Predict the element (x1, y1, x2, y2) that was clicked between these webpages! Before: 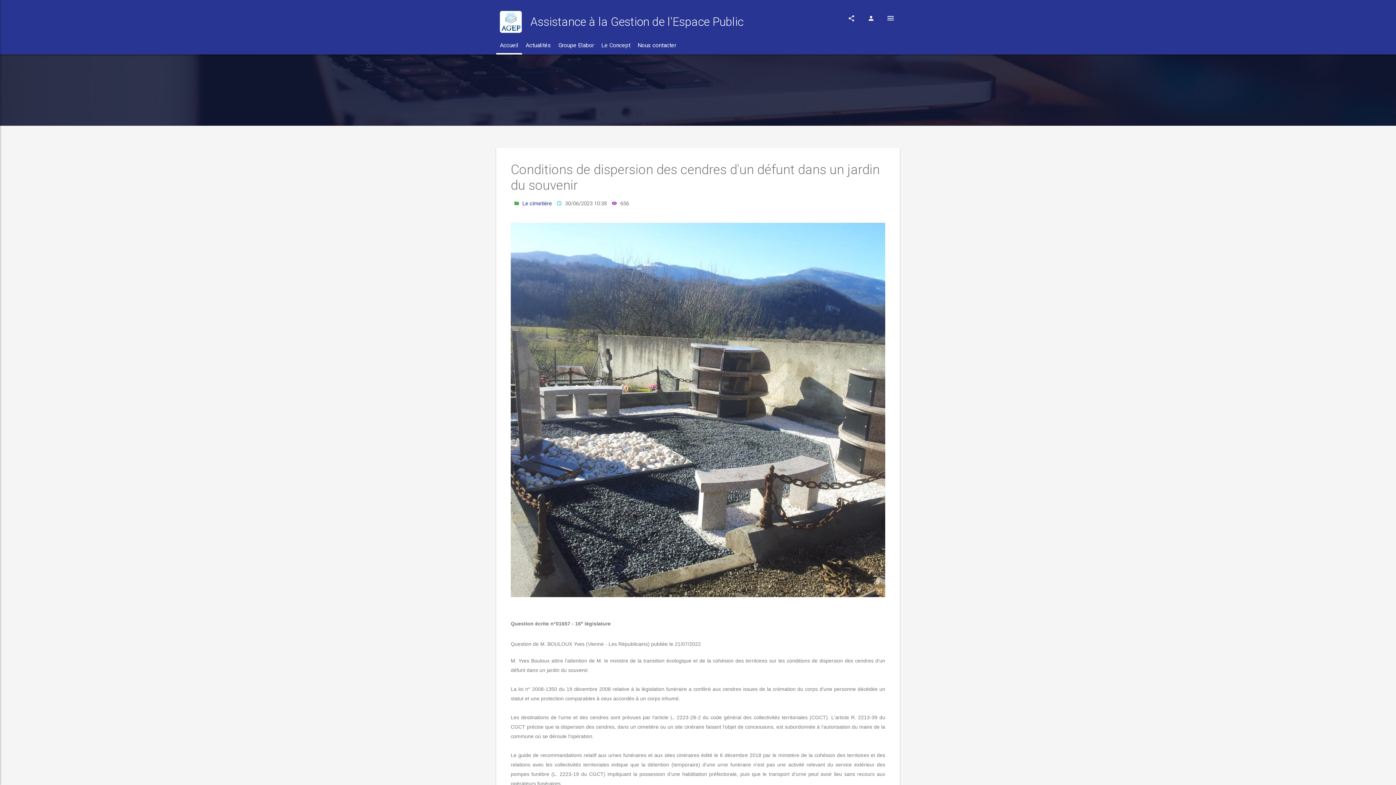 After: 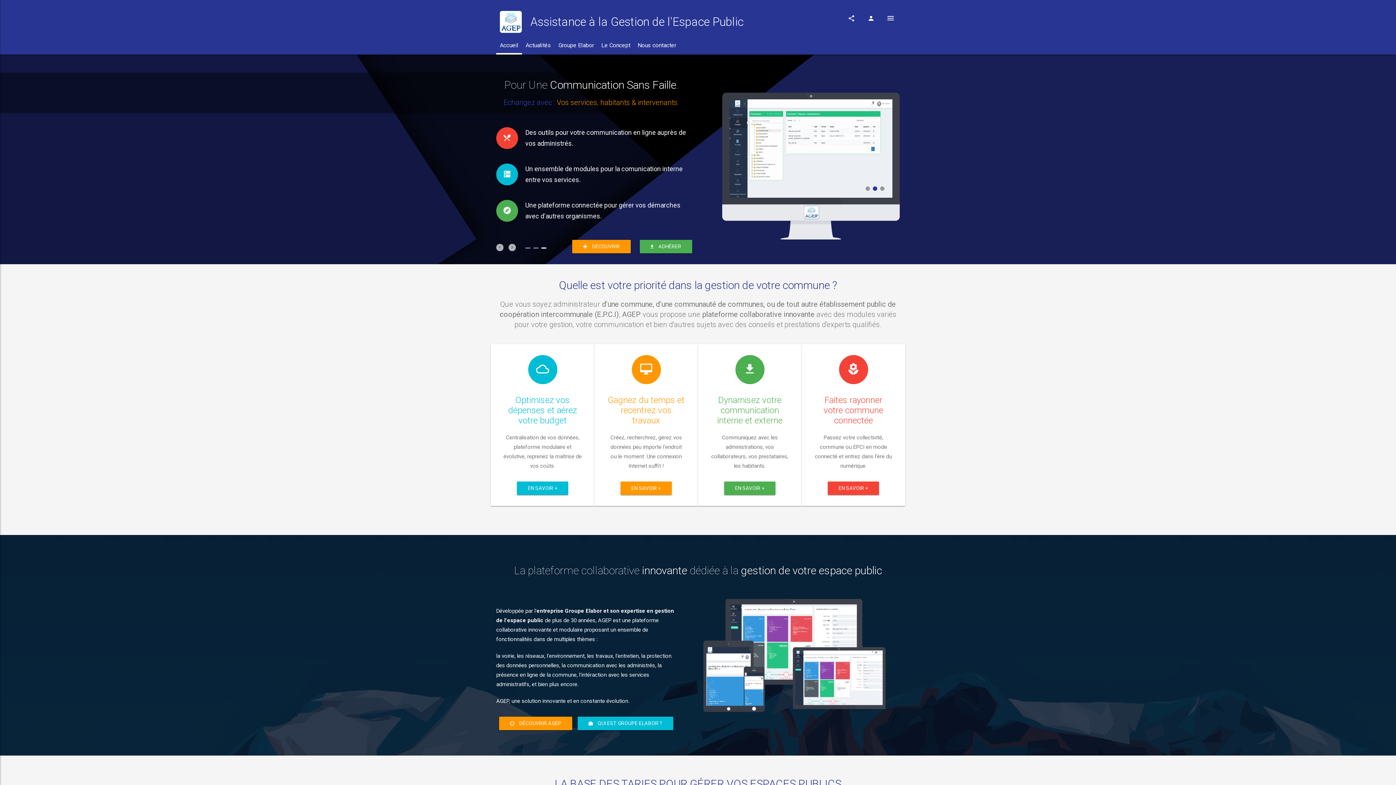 Action: label:  Assistance à la Gestion de l'Espace Public bbox: (496, 14, 743, 21)